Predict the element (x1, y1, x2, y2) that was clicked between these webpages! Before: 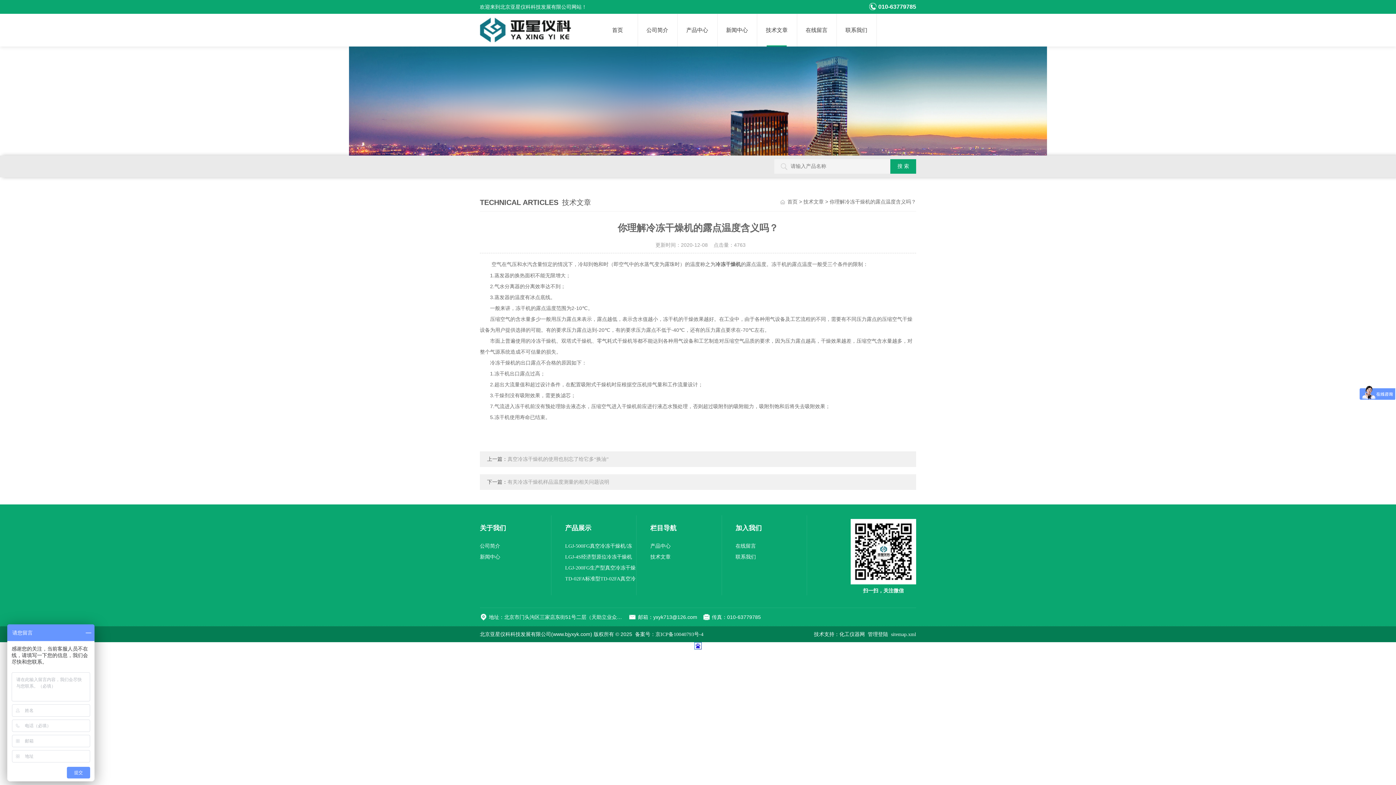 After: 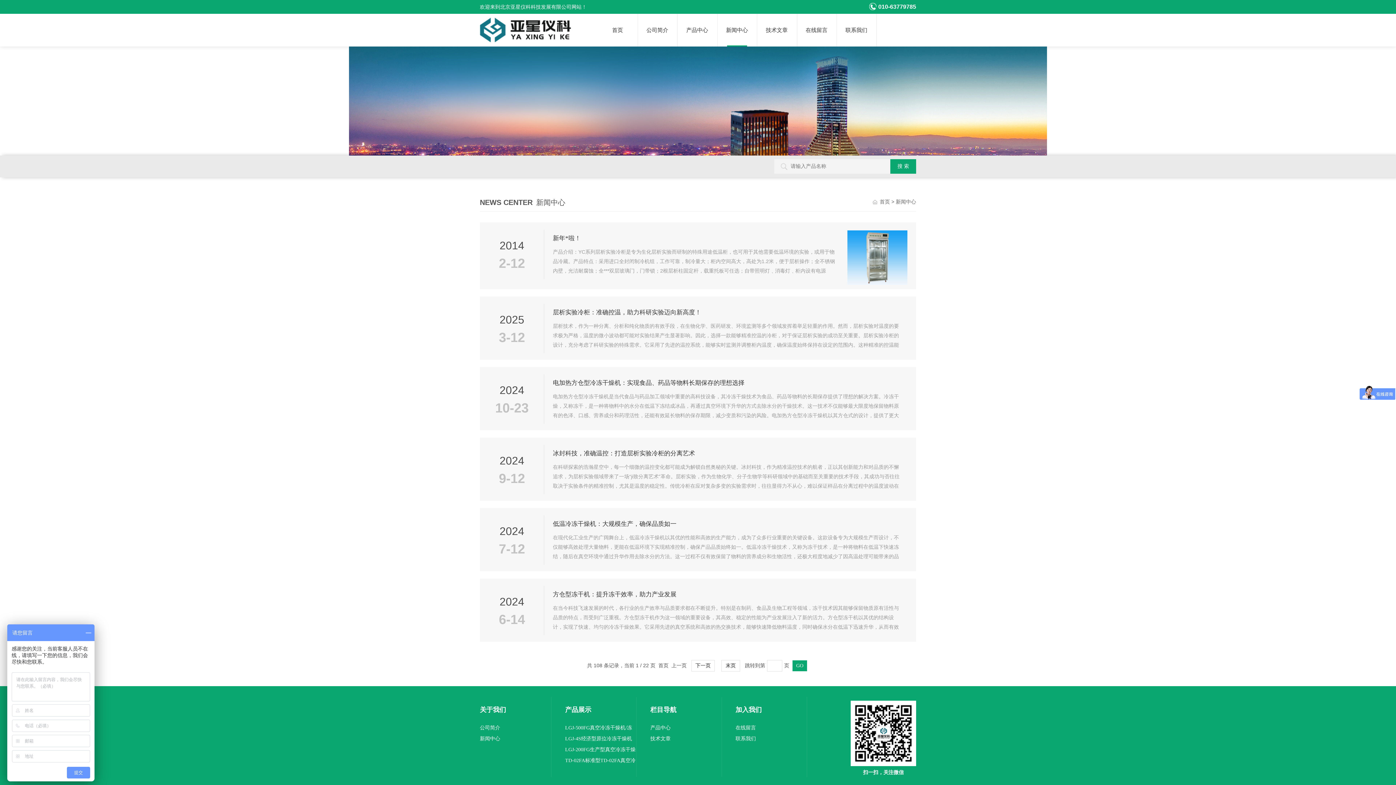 Action: label: 新闻中心 bbox: (717, 13, 757, 46)